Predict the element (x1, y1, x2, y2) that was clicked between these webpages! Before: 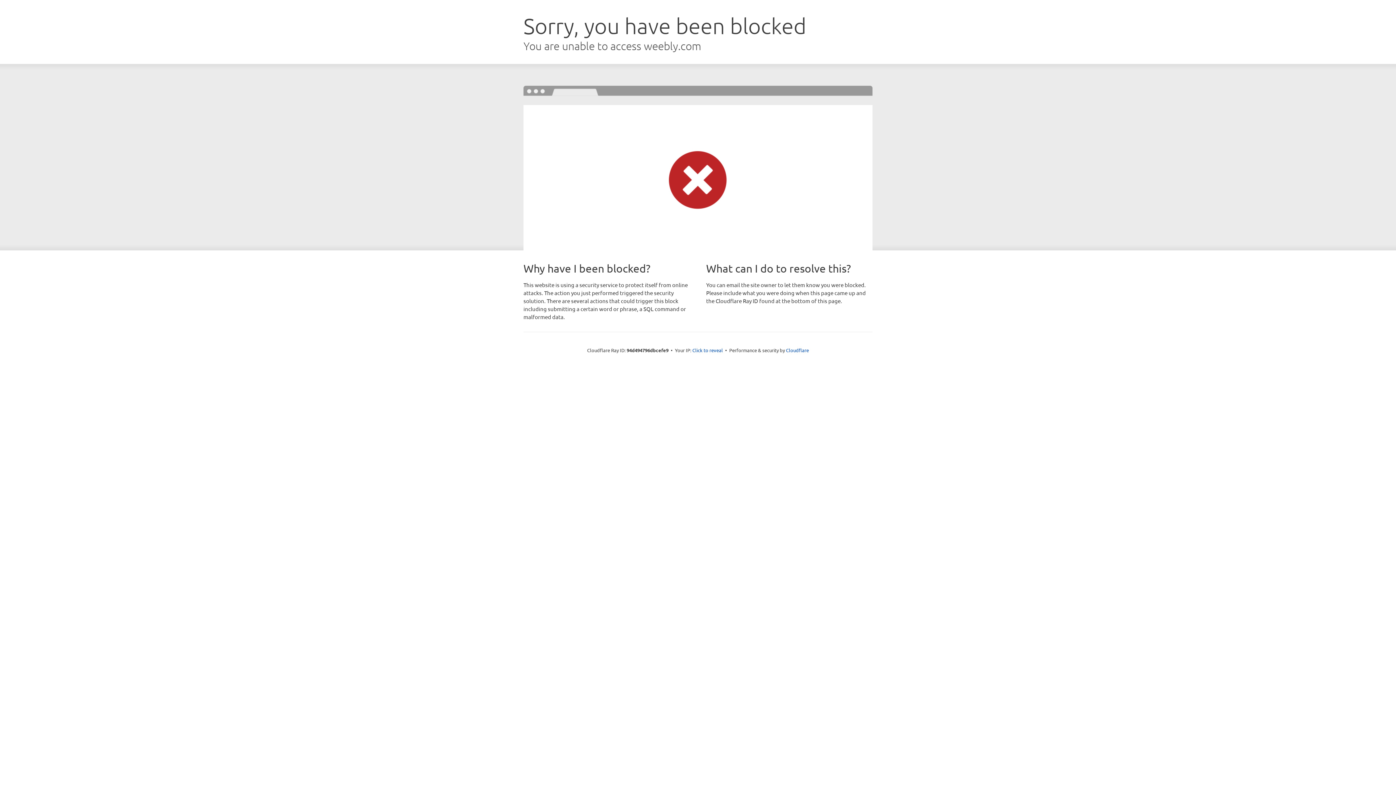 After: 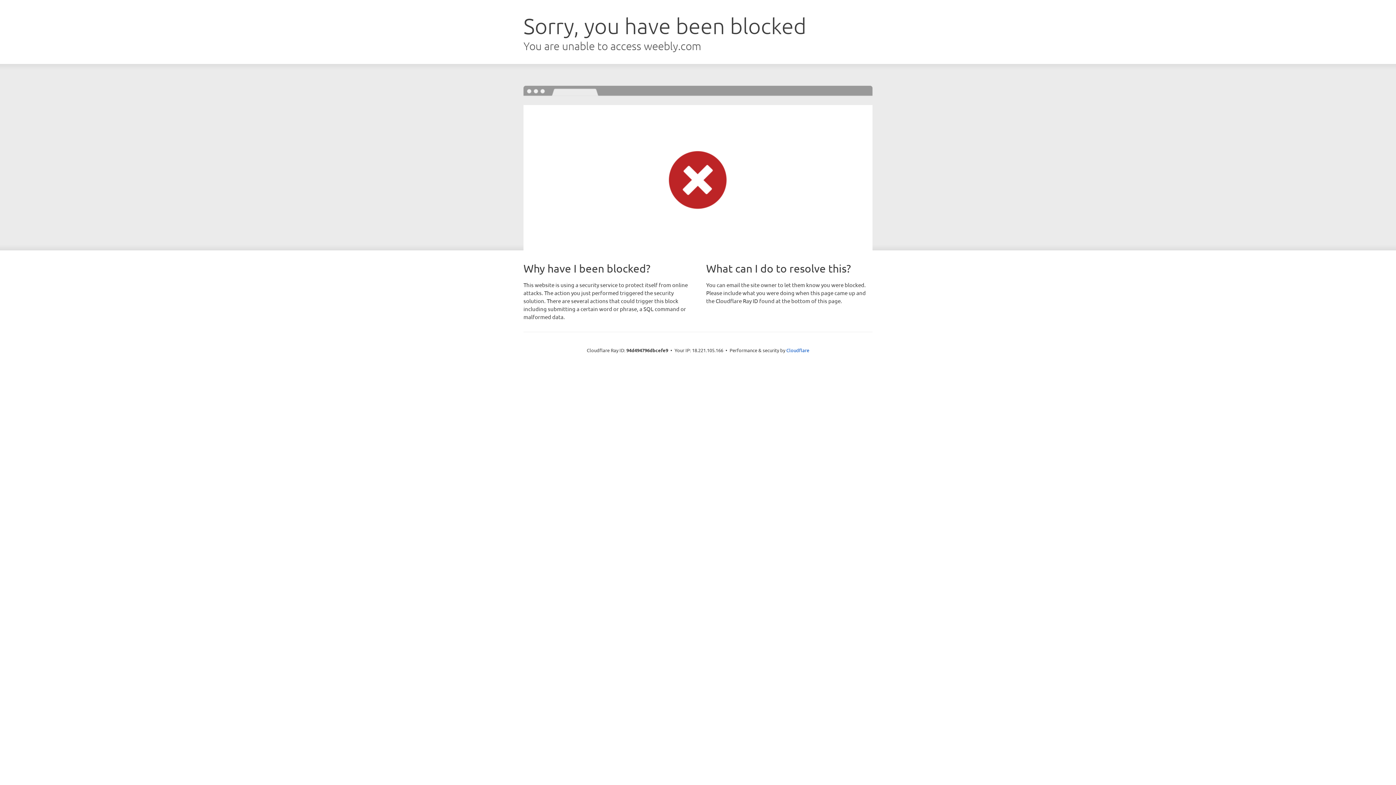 Action: bbox: (692, 346, 723, 353) label: Click to reveal